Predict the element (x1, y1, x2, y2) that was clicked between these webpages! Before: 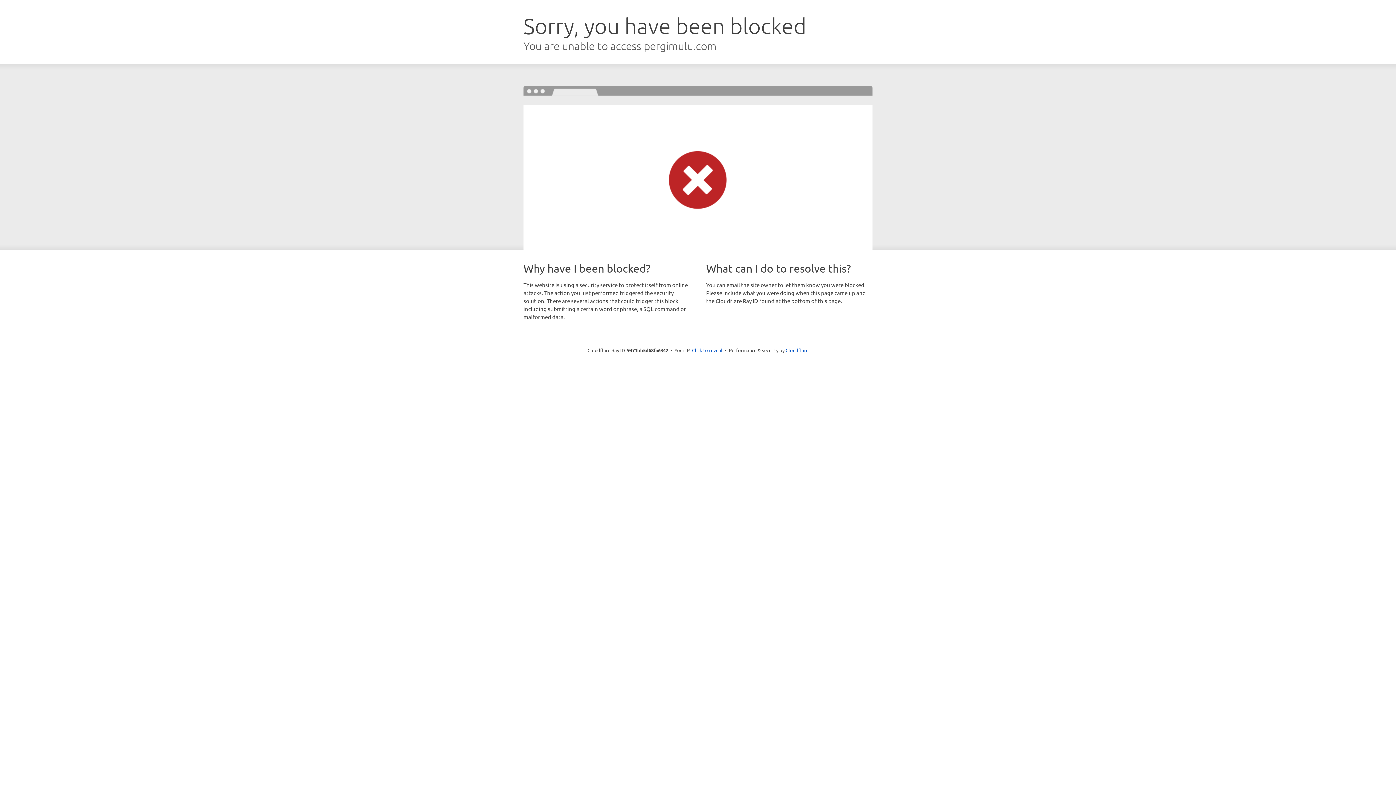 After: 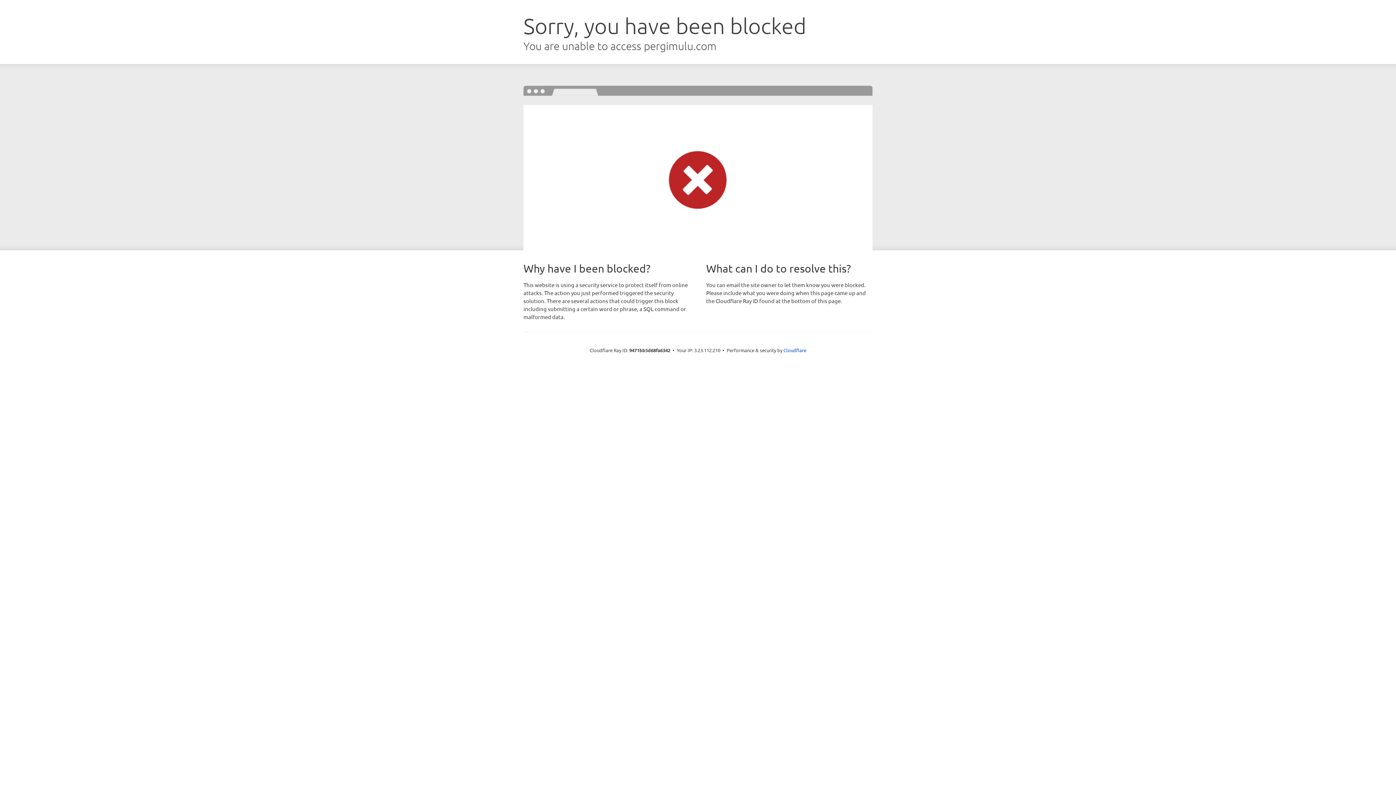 Action: label: Click to reveal bbox: (692, 346, 722, 353)